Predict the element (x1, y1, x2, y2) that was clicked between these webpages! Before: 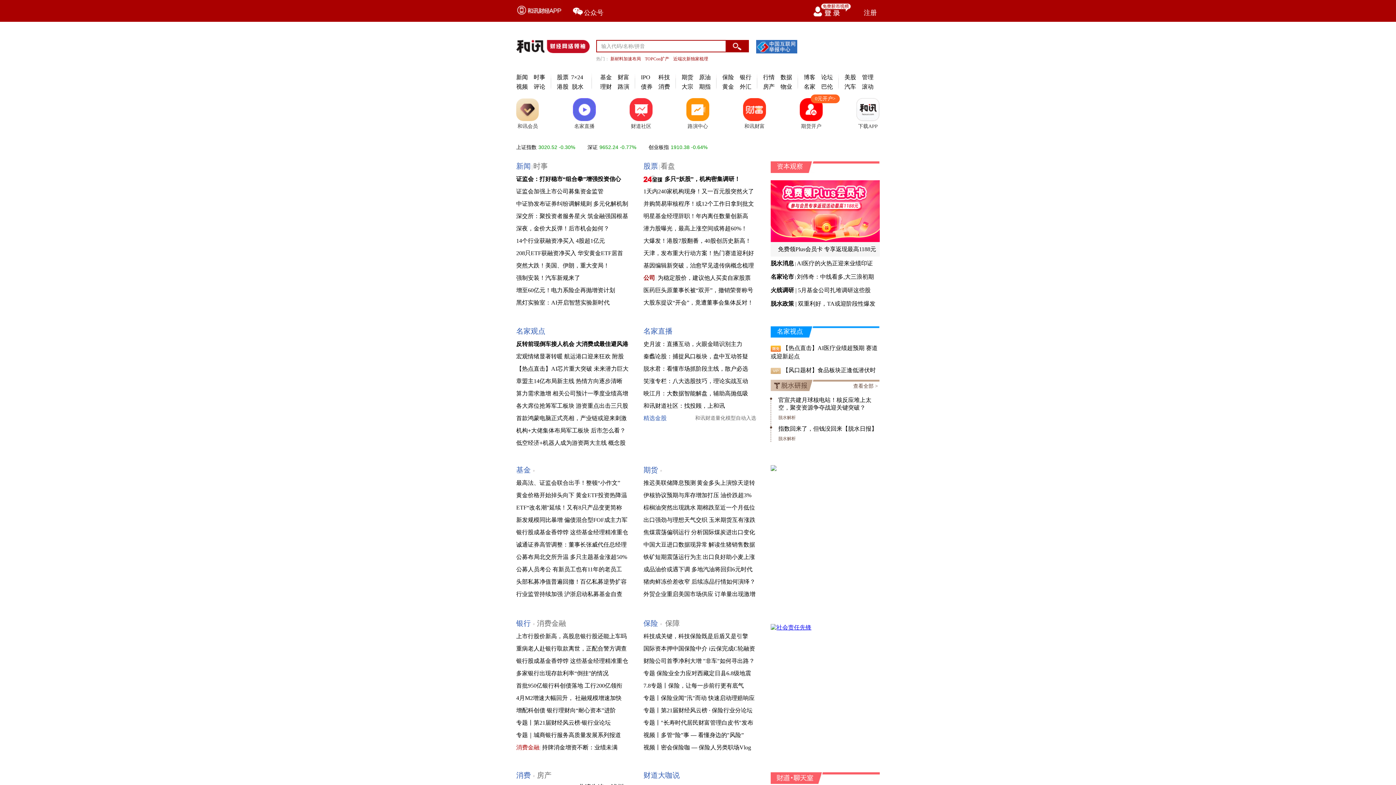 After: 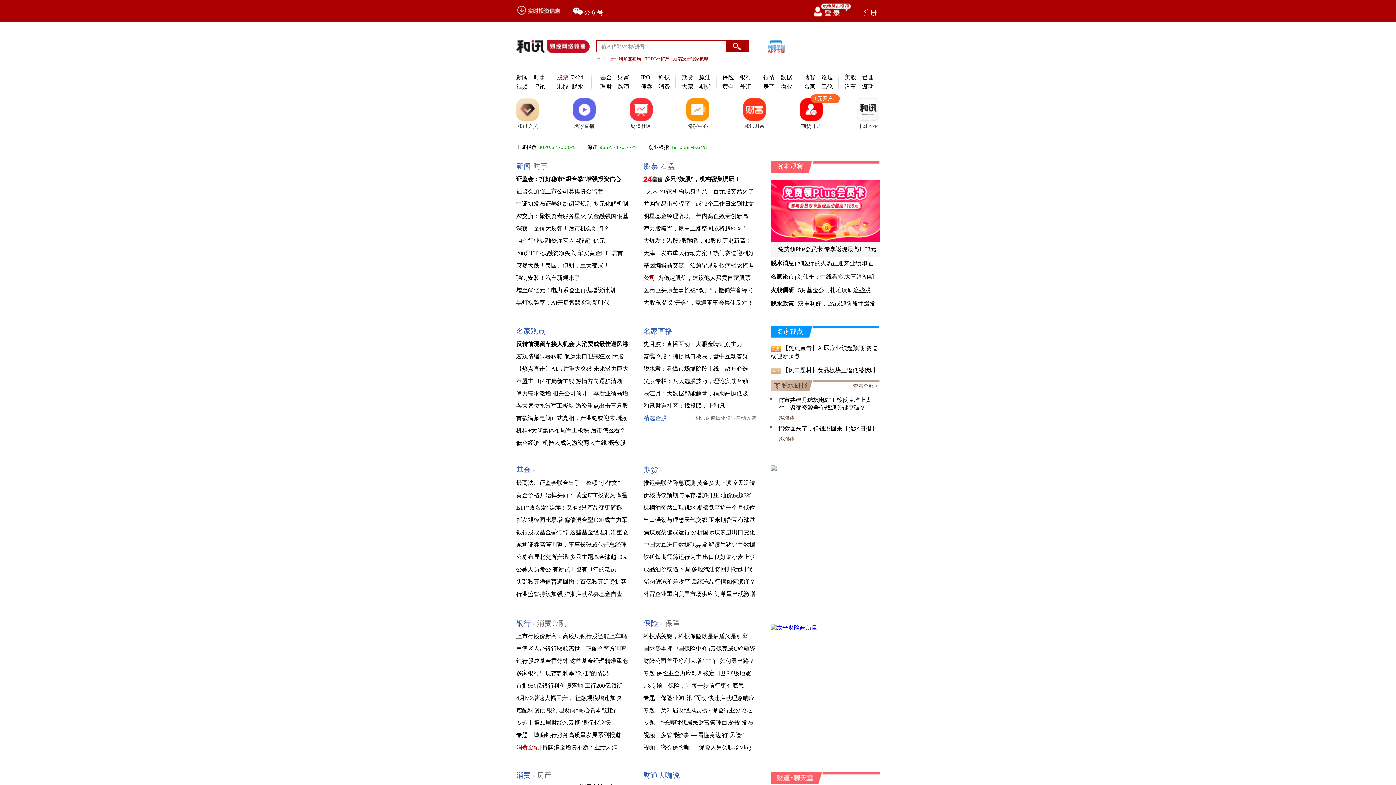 Action: label: 股票 bbox: (557, 74, 568, 80)